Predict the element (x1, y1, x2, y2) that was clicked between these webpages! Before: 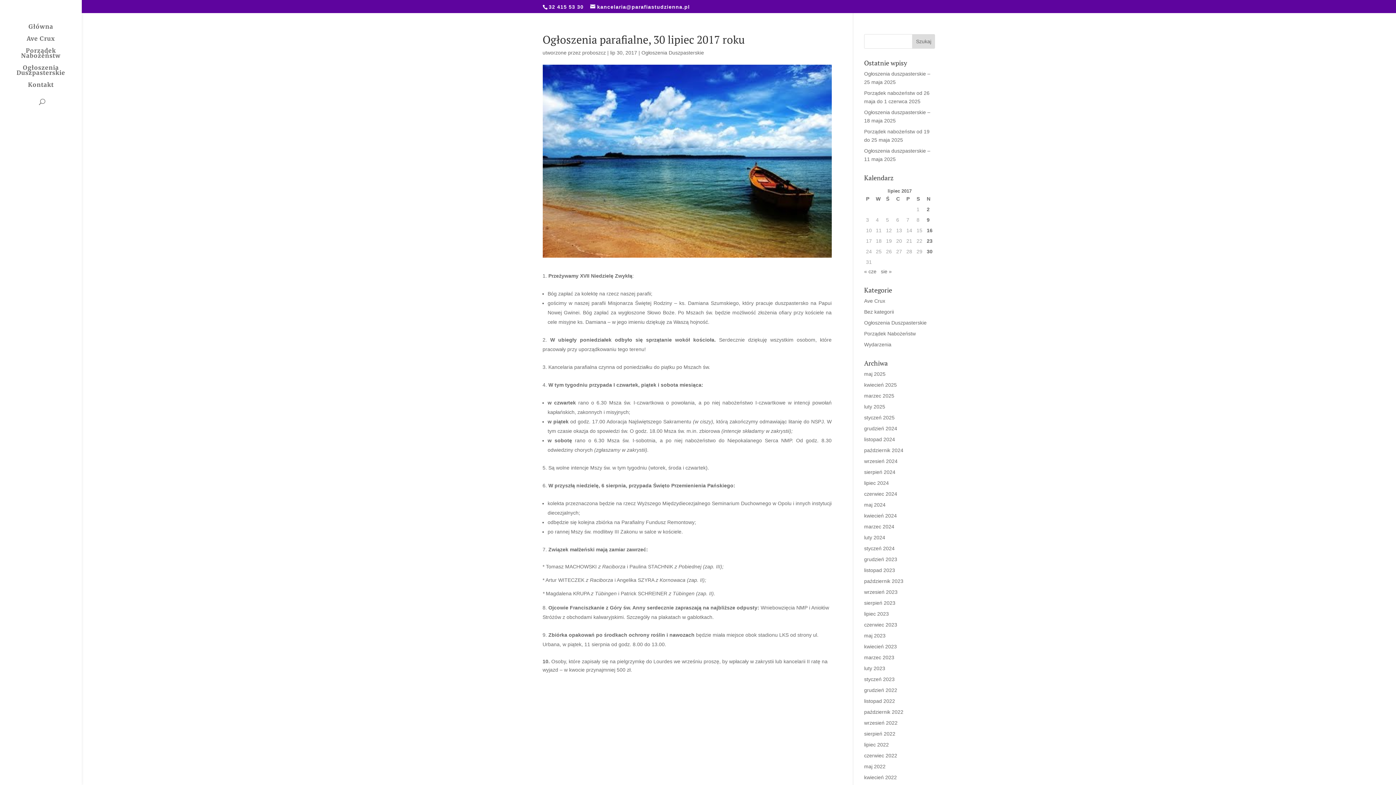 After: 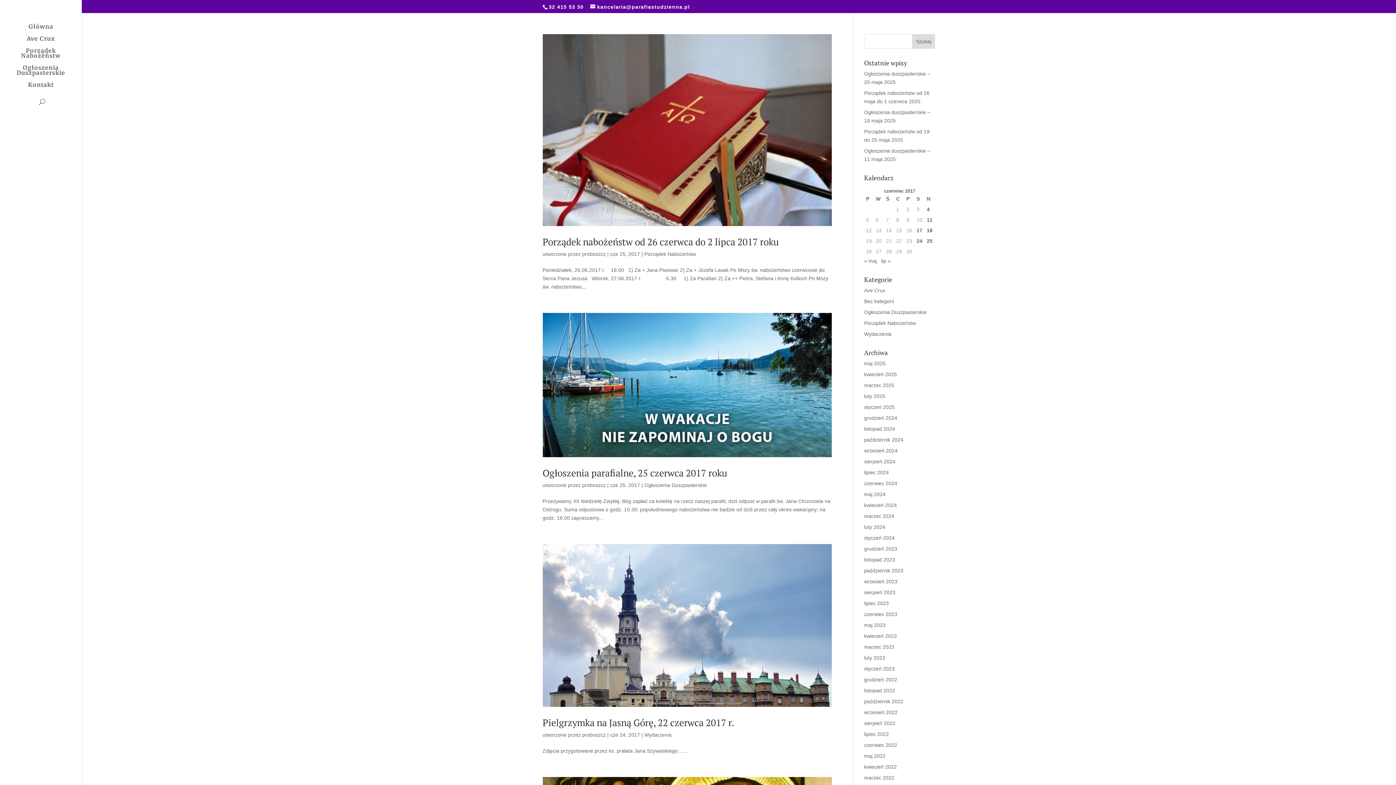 Action: label: « cze bbox: (864, 268, 876, 274)